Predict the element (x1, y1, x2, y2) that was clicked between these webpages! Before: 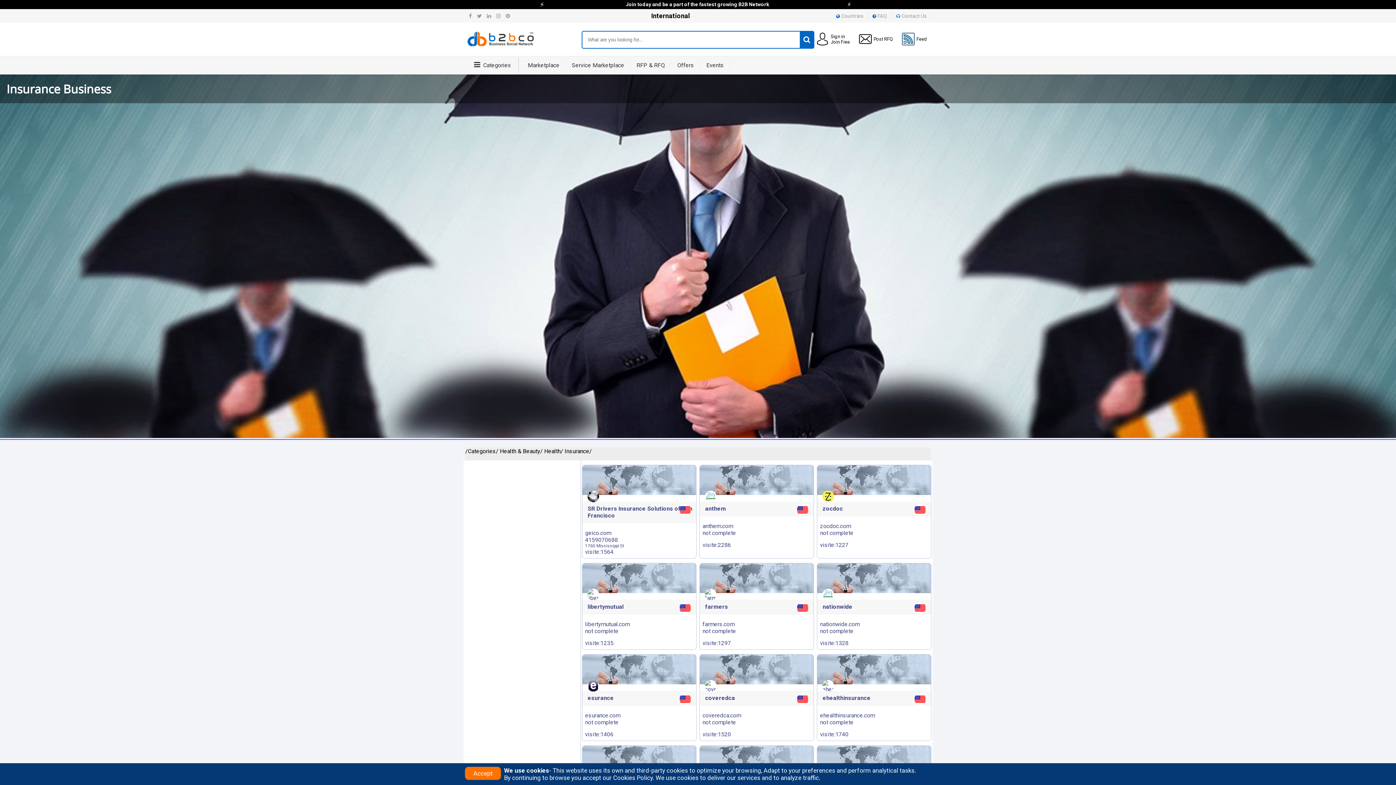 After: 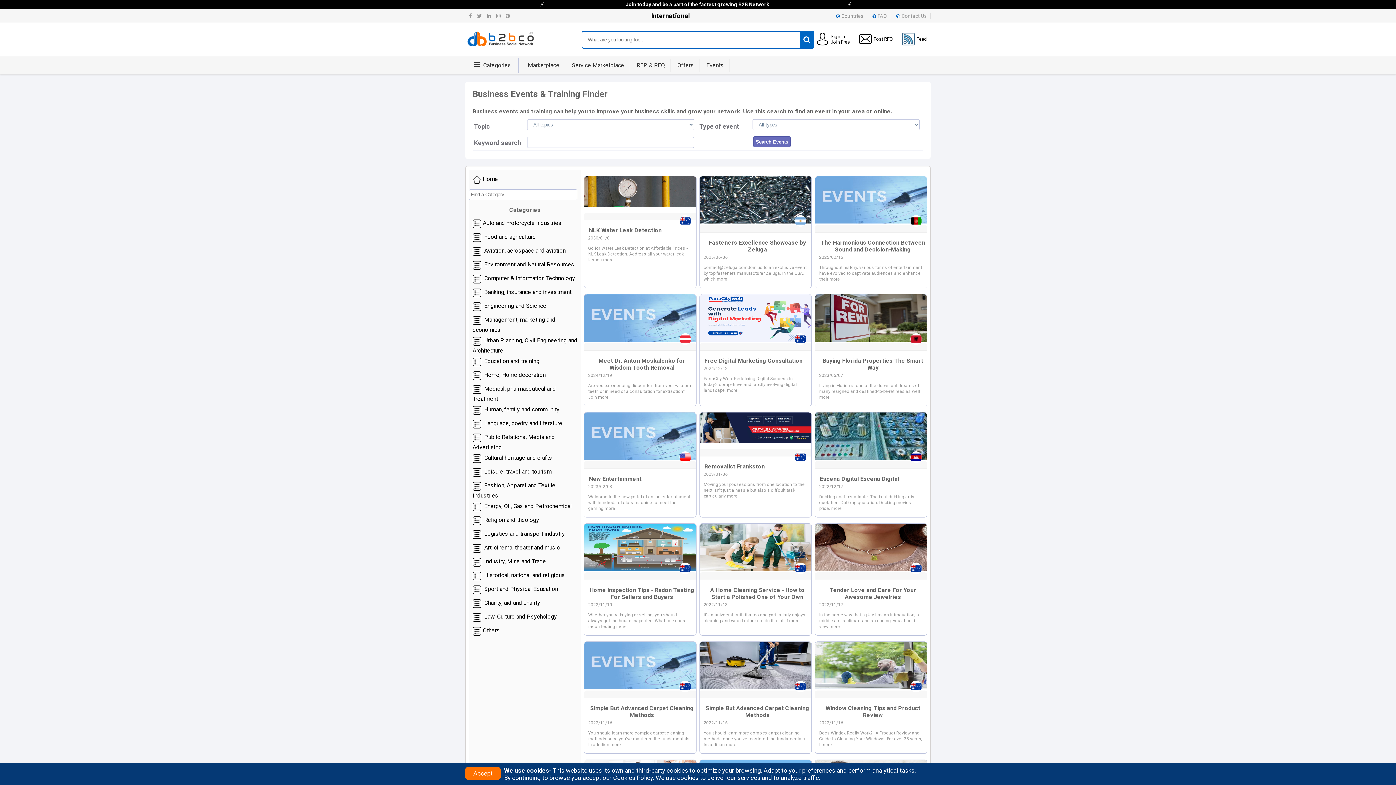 Action: label: Events bbox: (706, 61, 724, 68)